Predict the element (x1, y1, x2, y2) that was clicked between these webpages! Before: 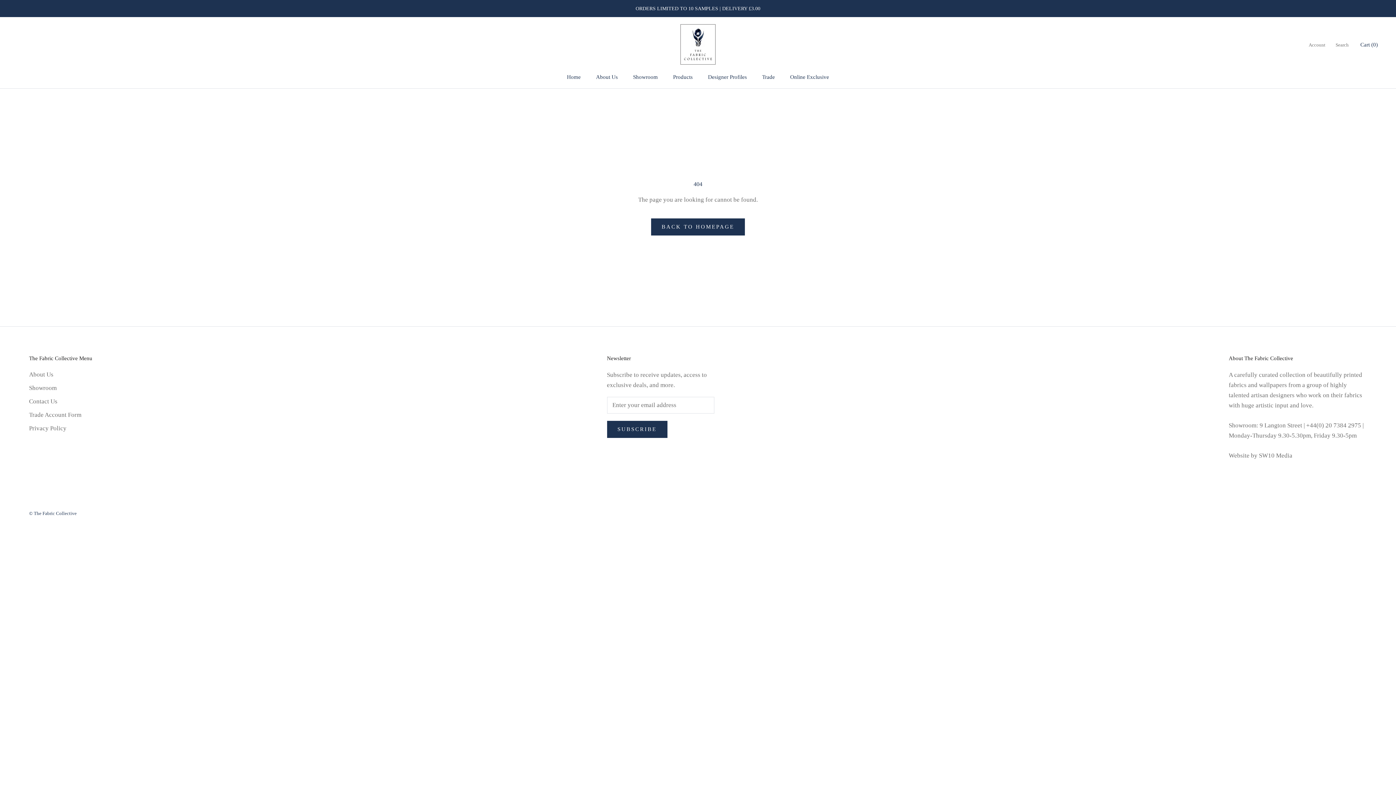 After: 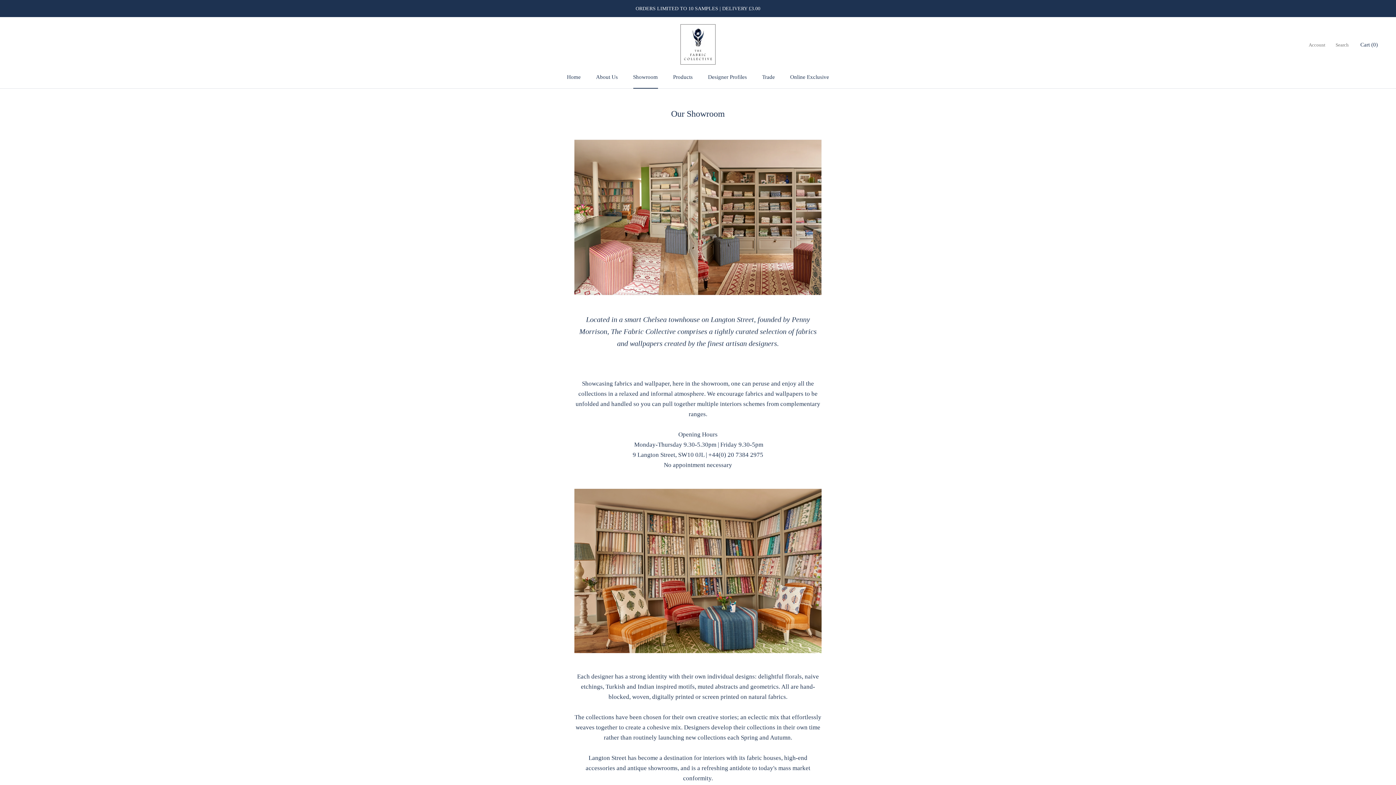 Action: label: Showroom
Showroom bbox: (633, 74, 658, 80)